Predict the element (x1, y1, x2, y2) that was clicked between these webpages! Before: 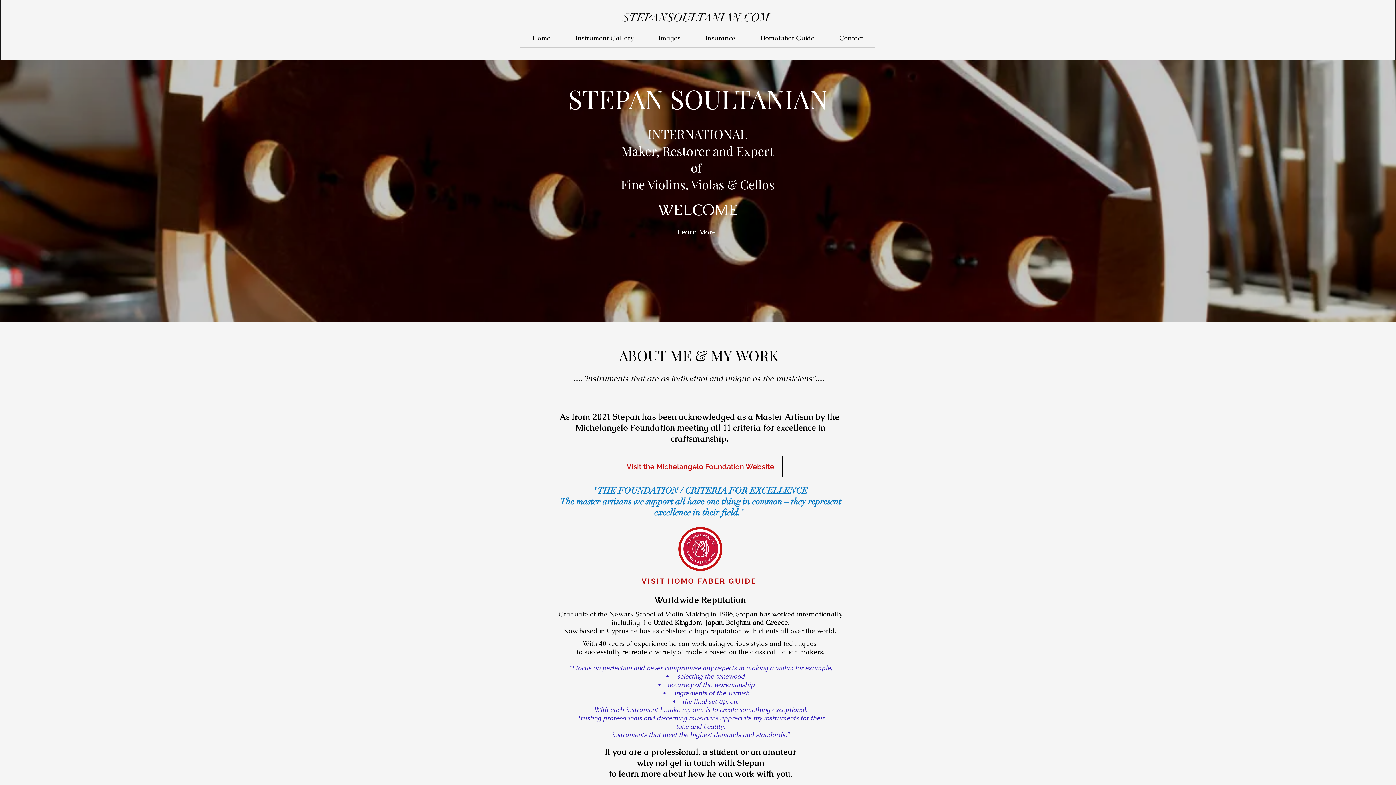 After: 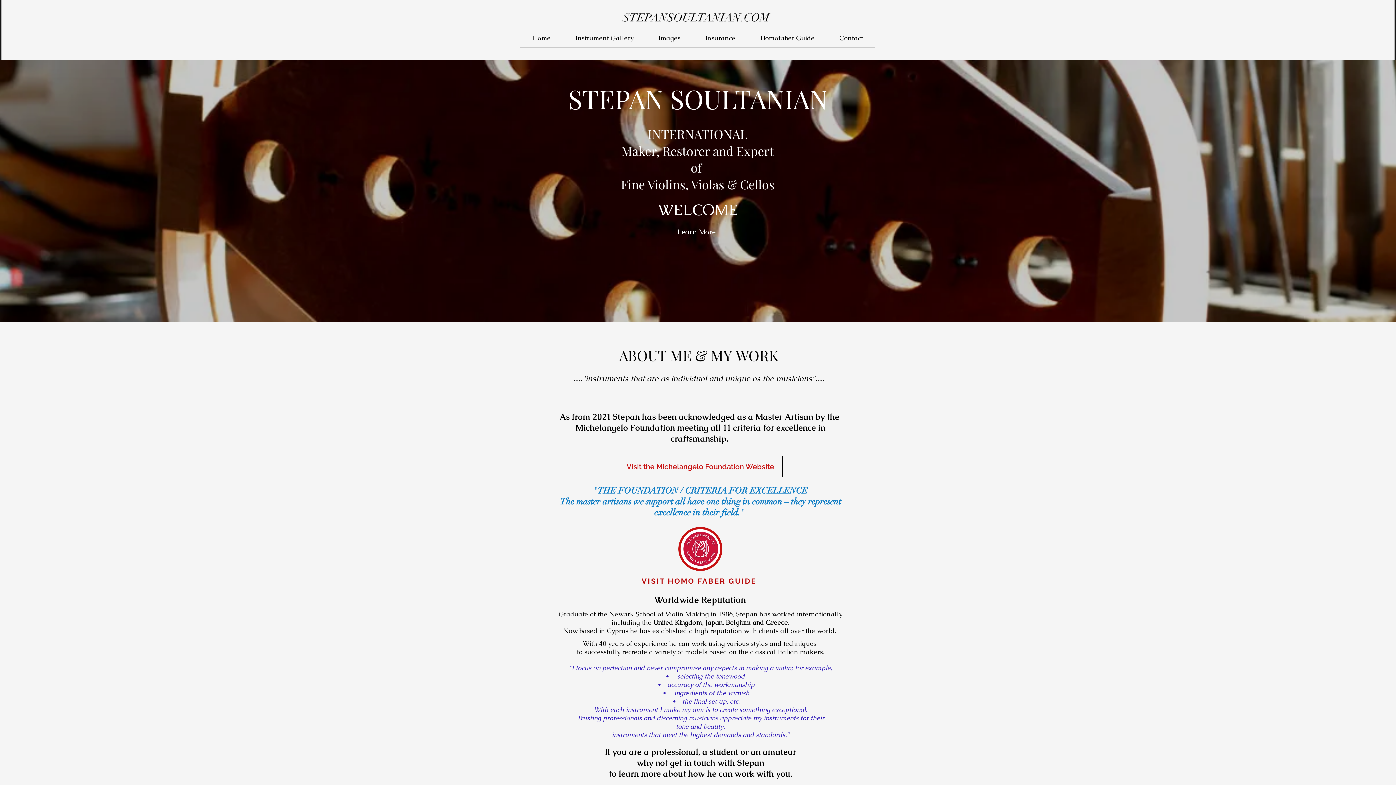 Action: label: Learn More bbox: (677, 224, 718, 239)